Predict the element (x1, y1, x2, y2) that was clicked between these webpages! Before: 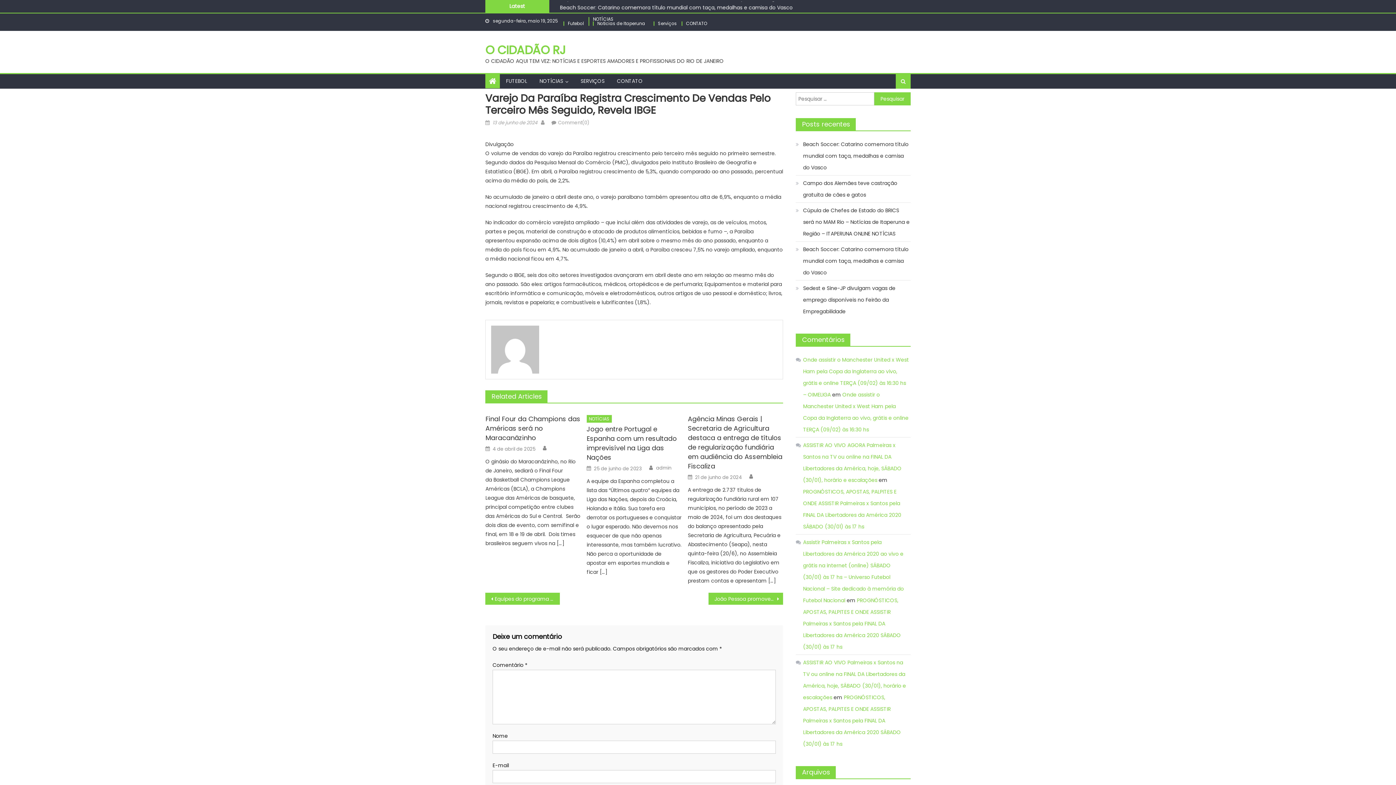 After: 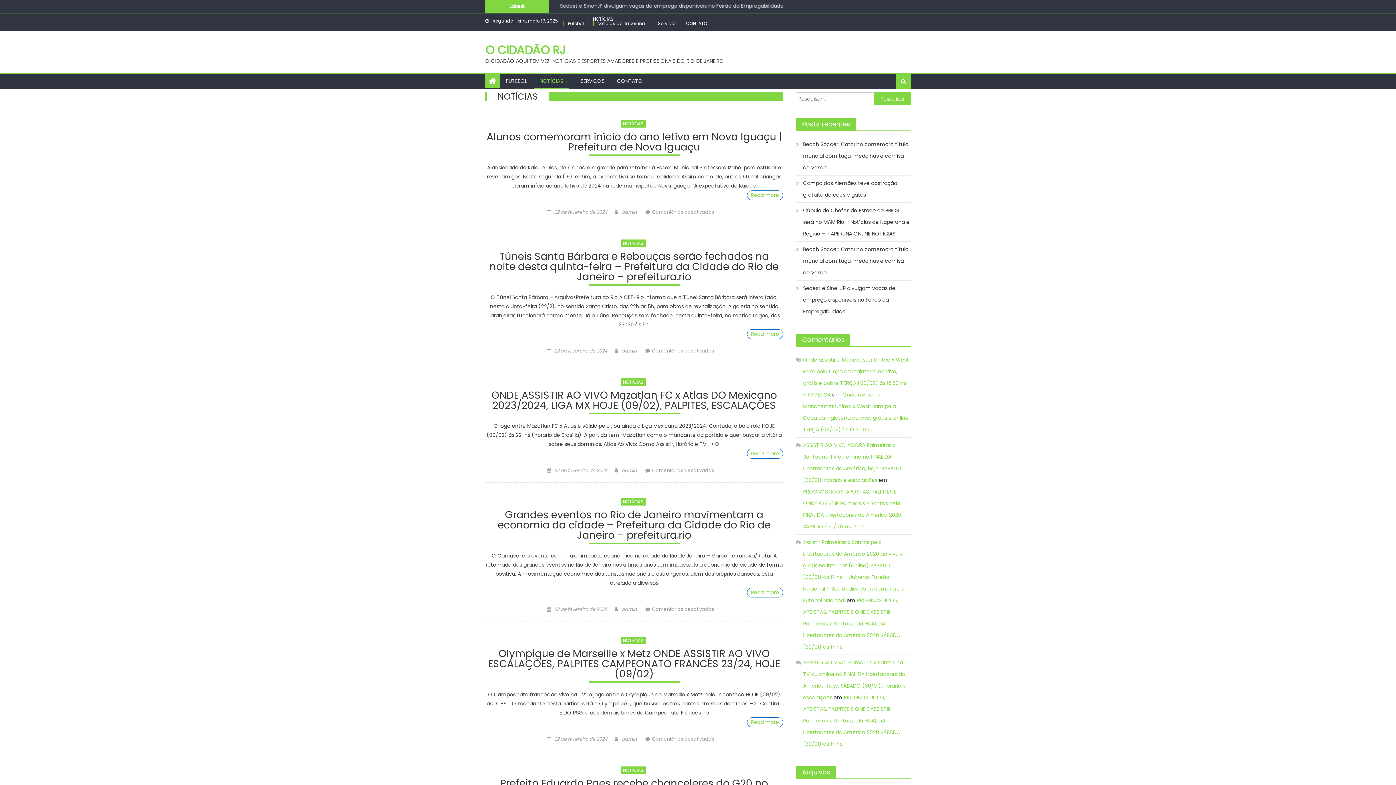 Action: label: NOTÍCIAS bbox: (586, 415, 611, 422)